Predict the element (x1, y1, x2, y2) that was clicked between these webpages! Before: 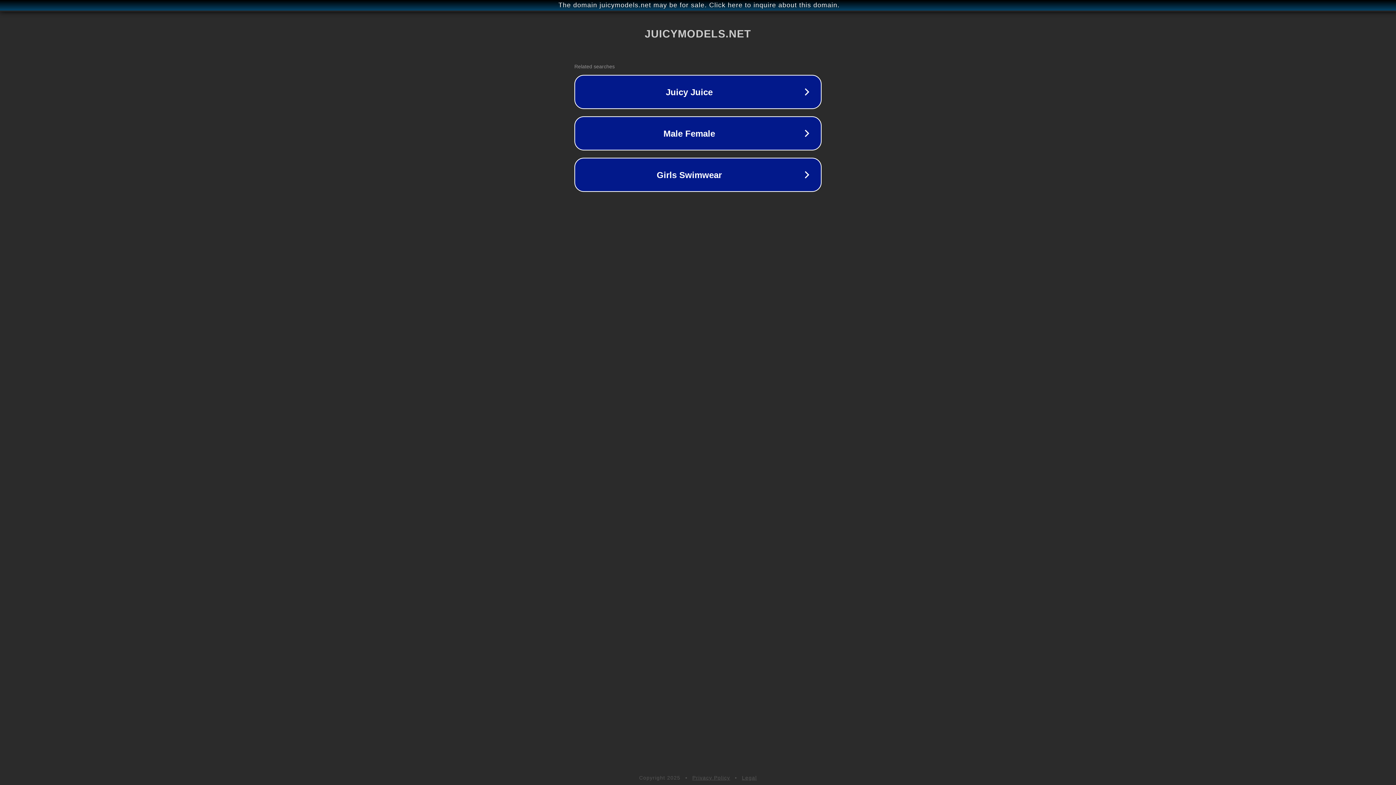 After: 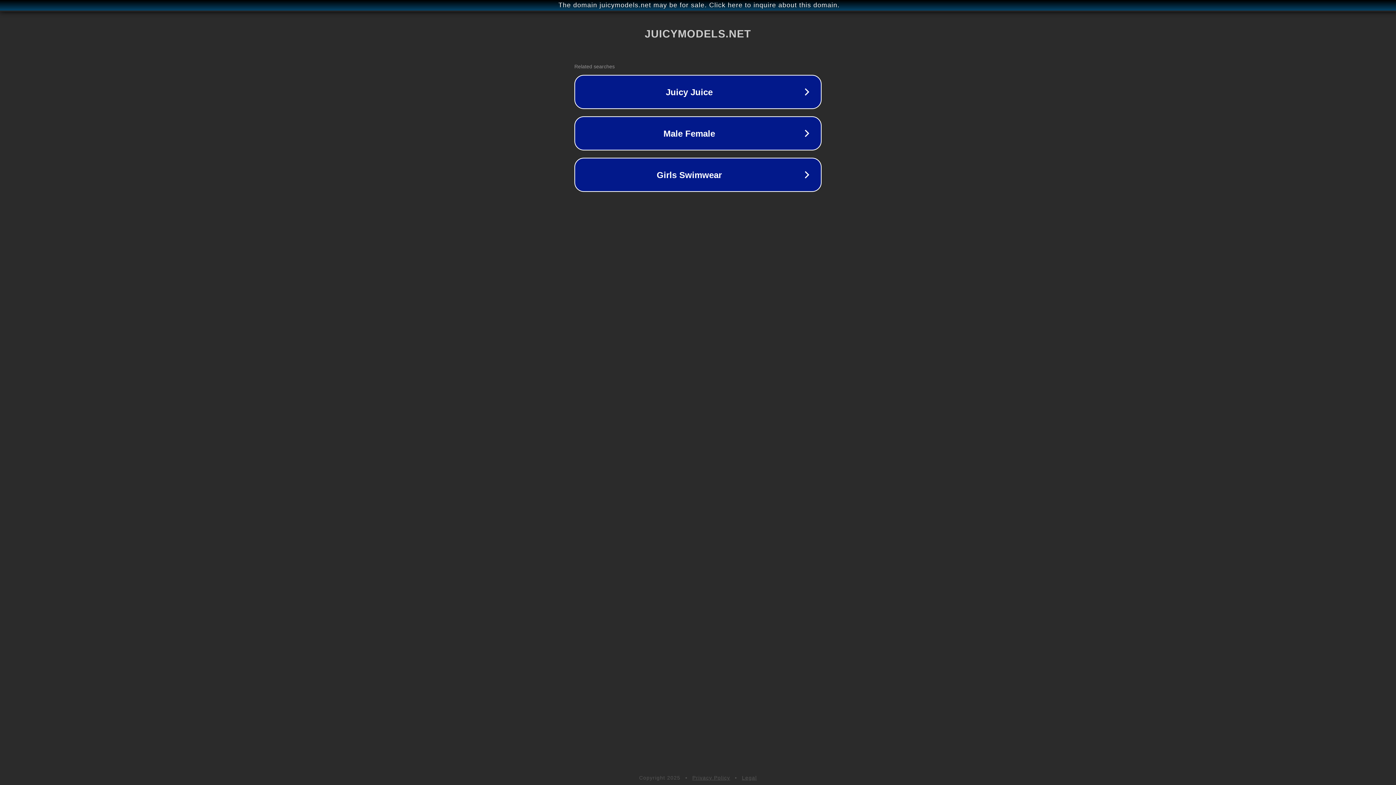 Action: label: Legal bbox: (742, 775, 757, 781)